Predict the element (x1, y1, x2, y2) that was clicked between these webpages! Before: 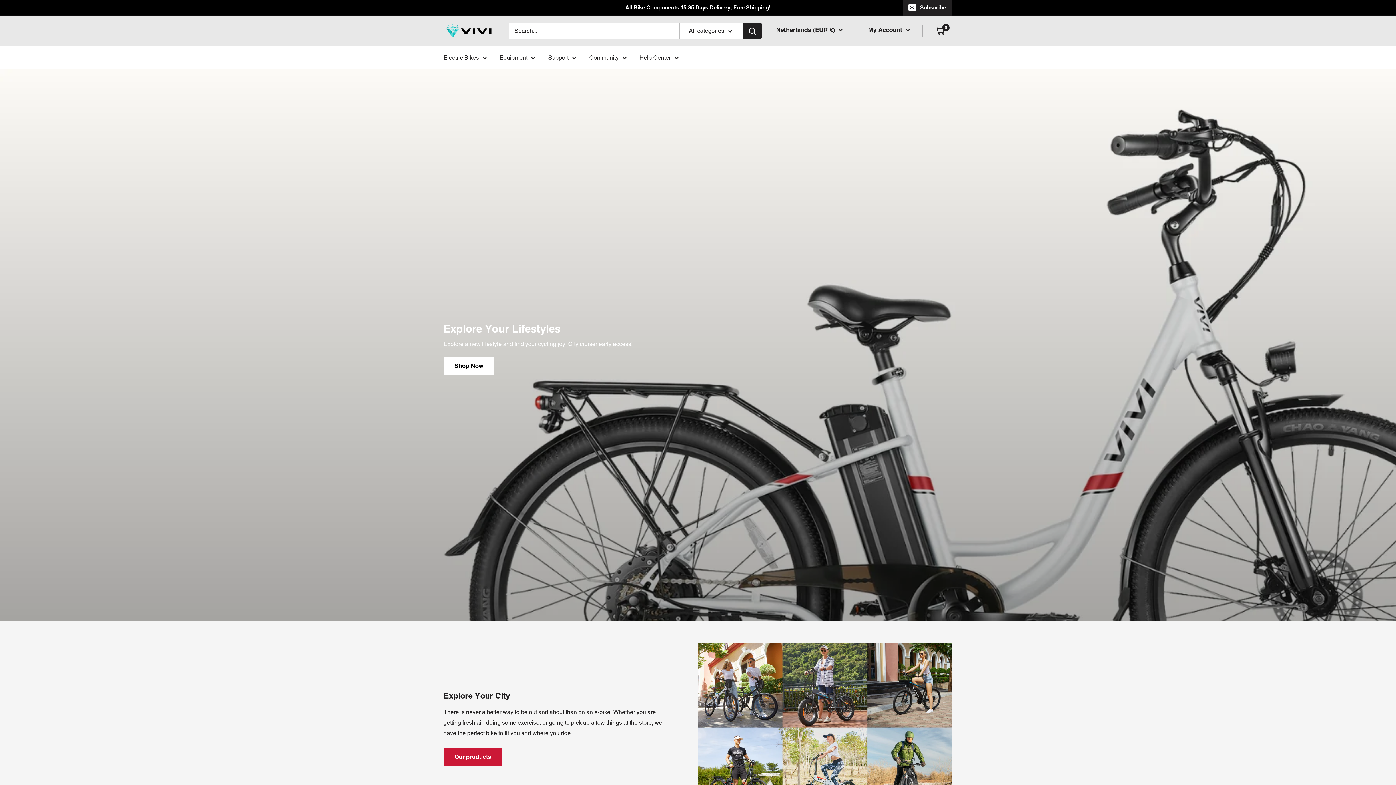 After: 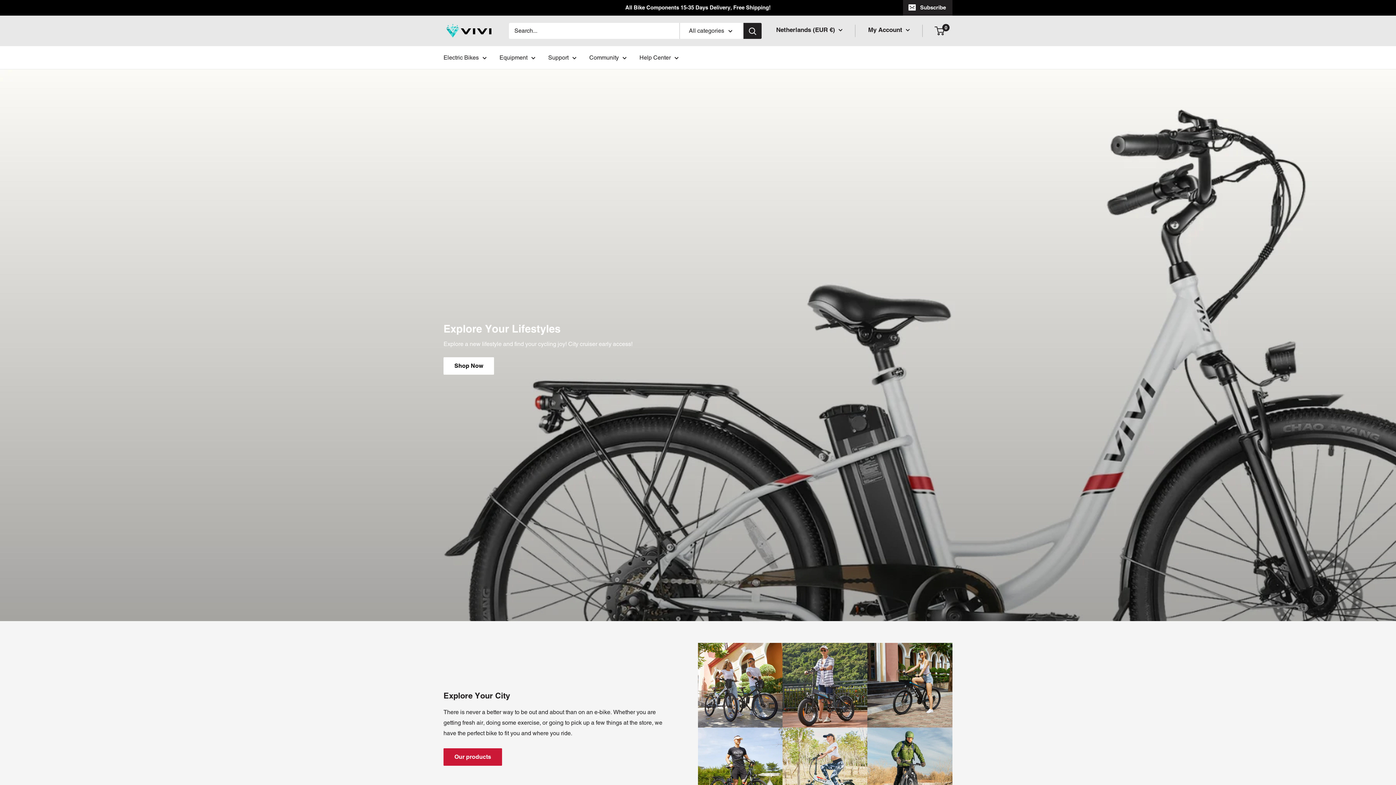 Action: label: Help Center bbox: (639, 52, 678, 62)